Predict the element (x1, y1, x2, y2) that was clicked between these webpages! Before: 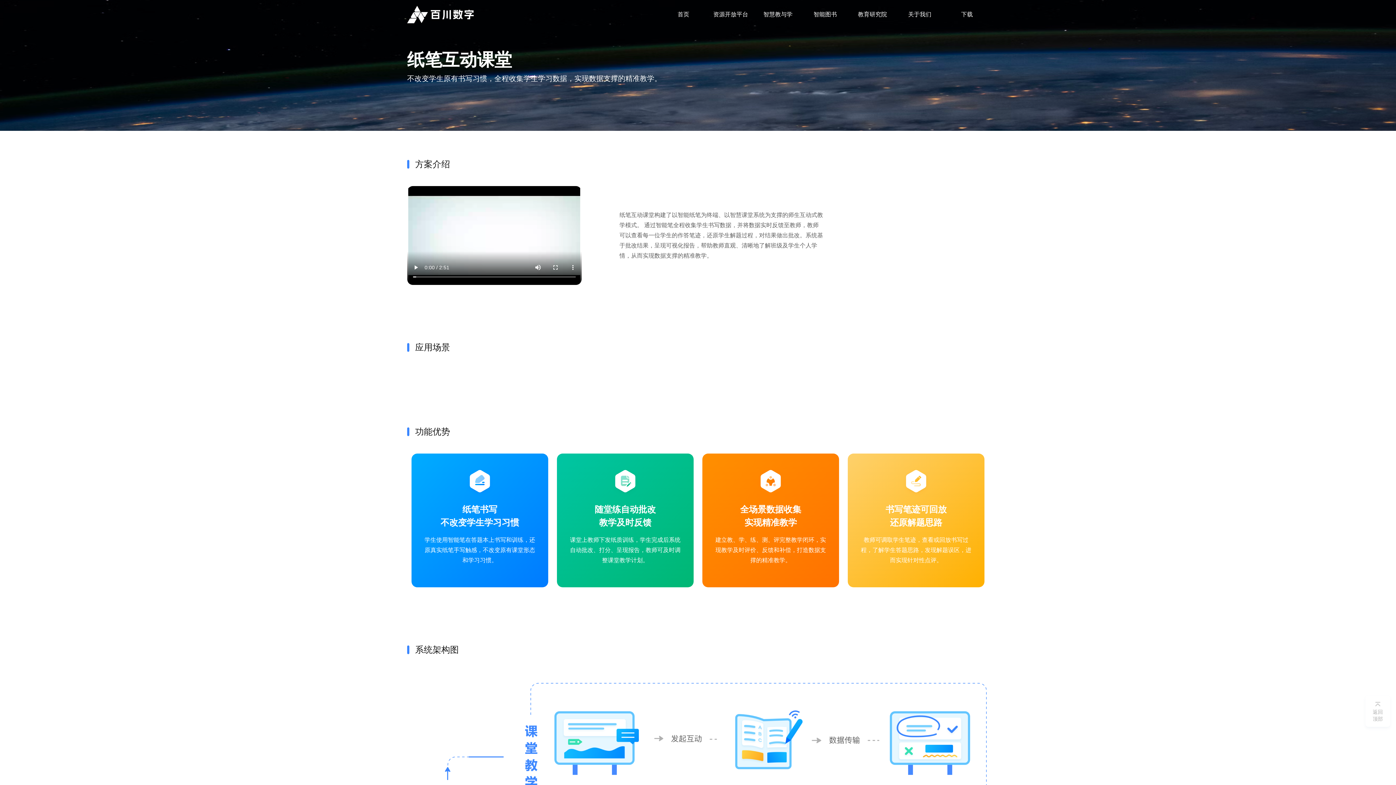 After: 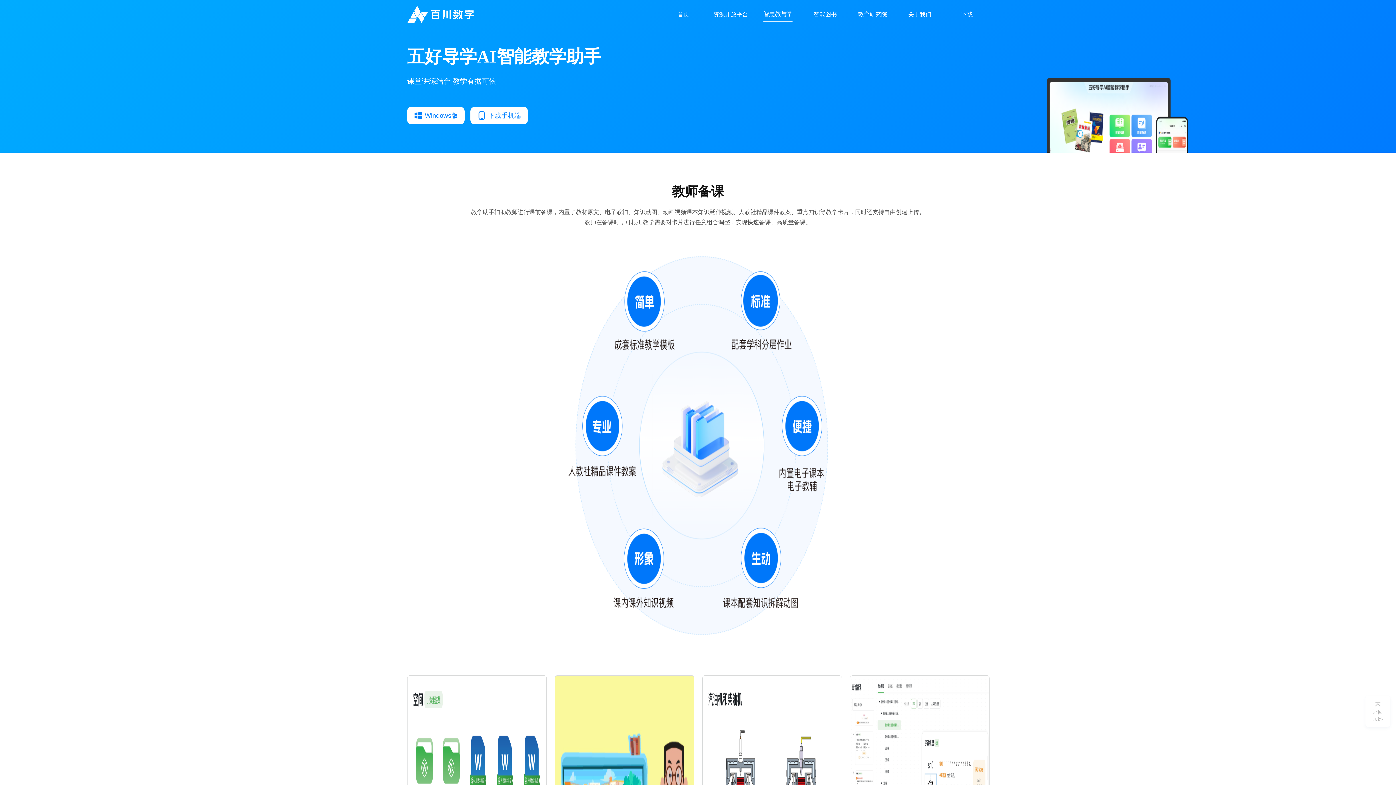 Action: bbox: (763, 7, 792, 21) label: 智慧教与学